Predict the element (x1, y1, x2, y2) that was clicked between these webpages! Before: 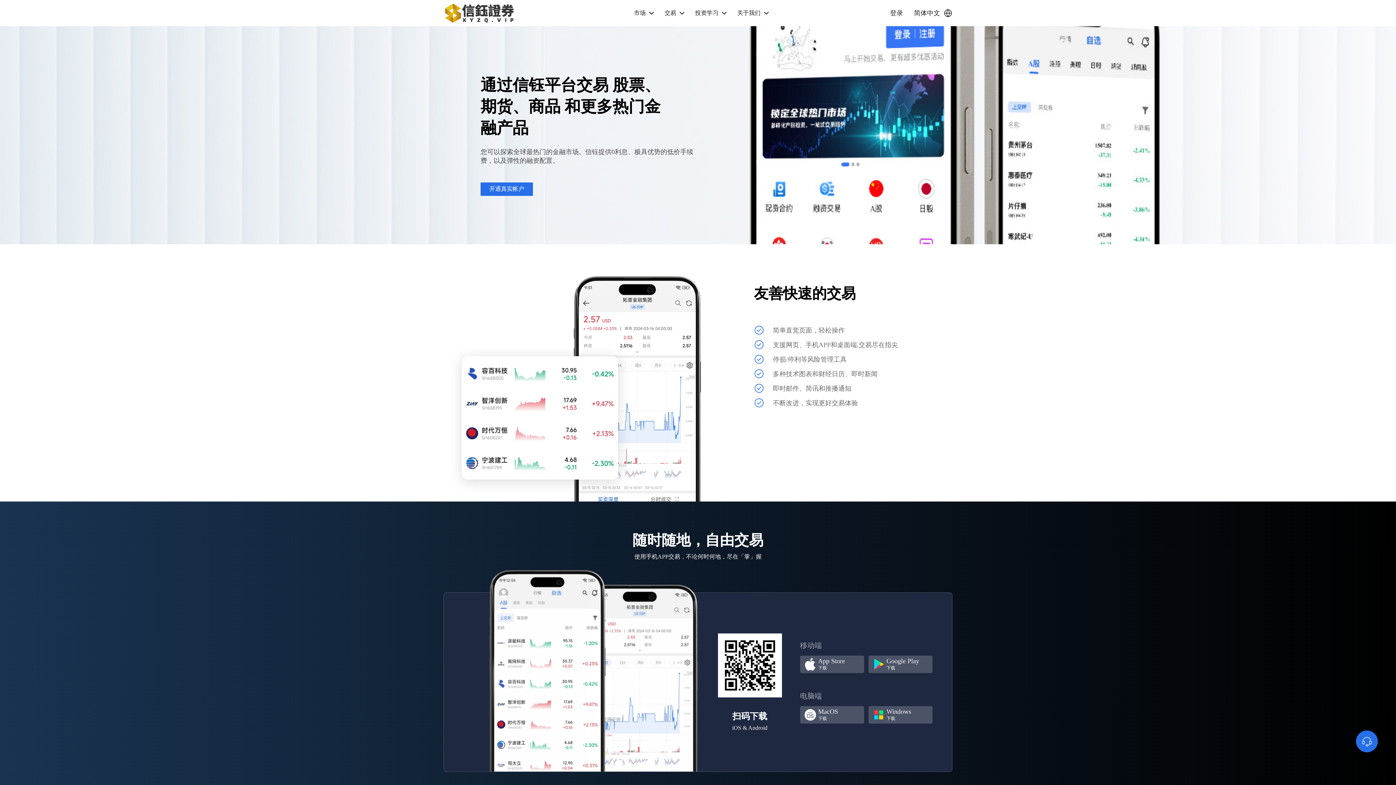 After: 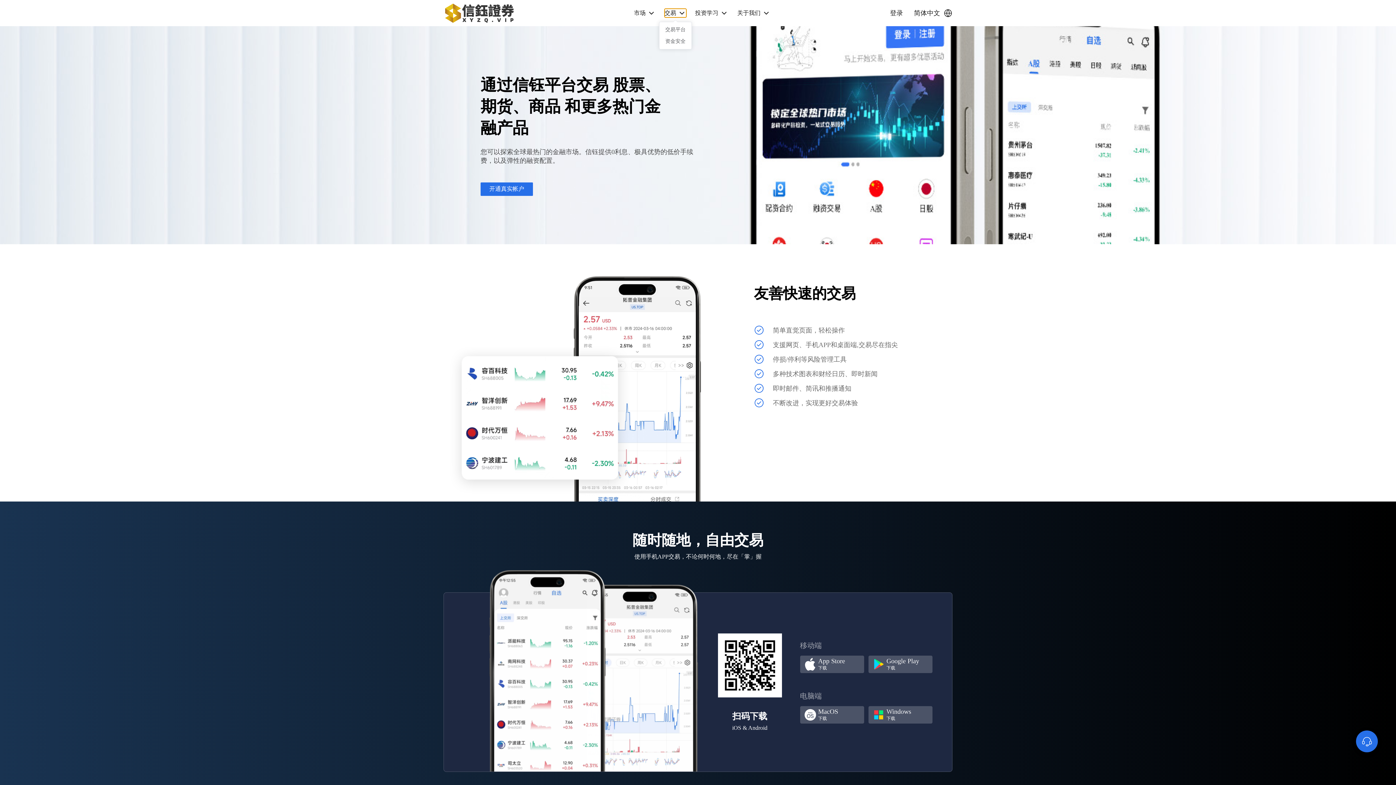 Action: bbox: (664, 8, 686, 17) label: 交易